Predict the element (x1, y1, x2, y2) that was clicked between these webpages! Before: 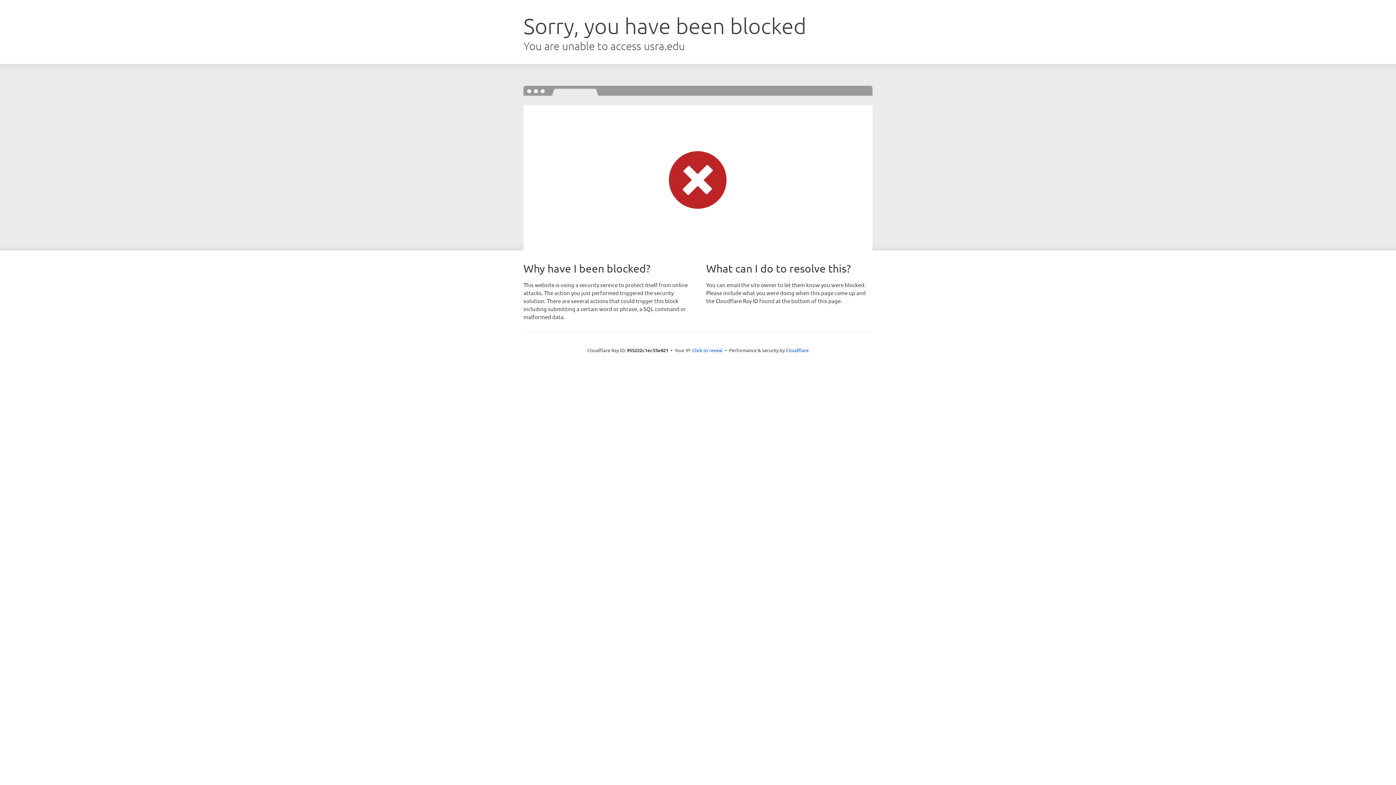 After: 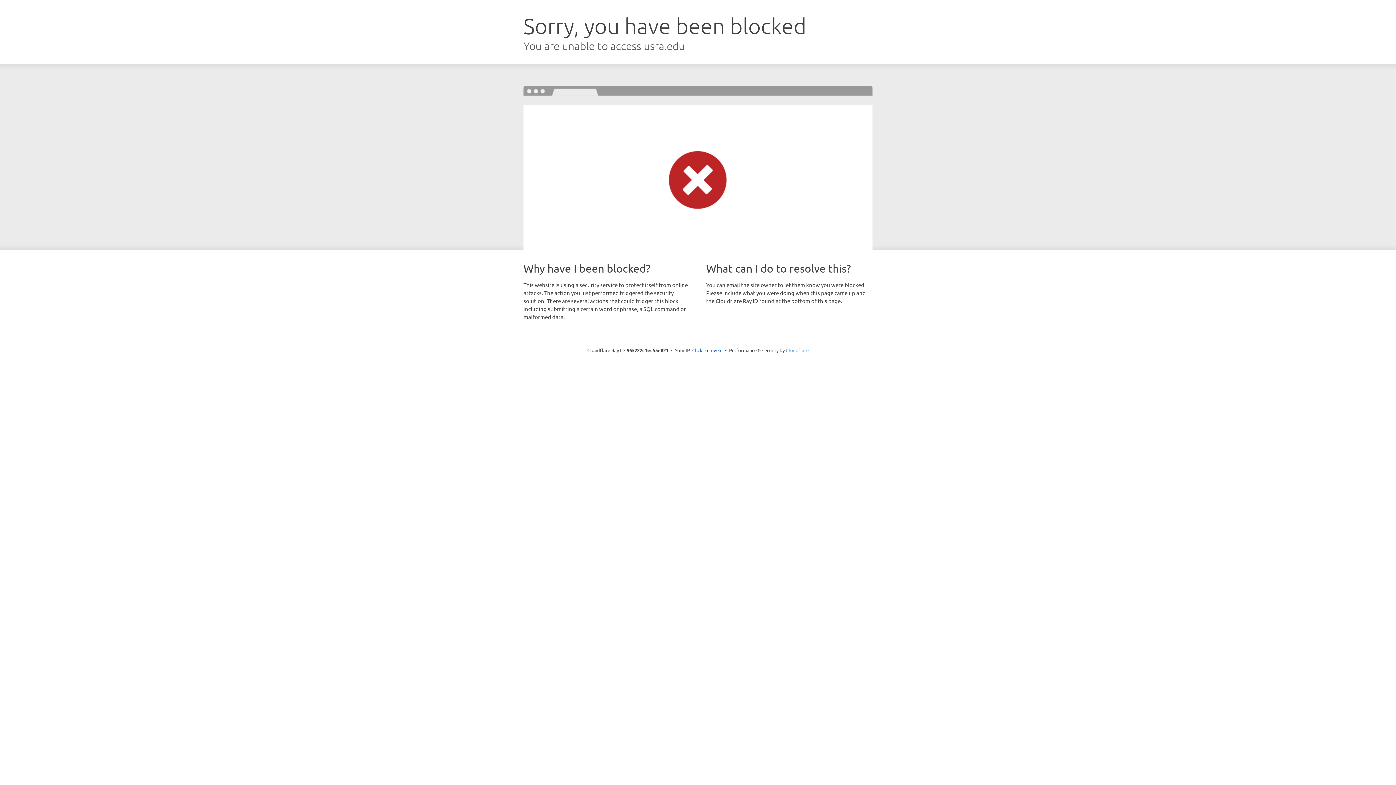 Action: label: Cloudflare bbox: (786, 347, 808, 353)